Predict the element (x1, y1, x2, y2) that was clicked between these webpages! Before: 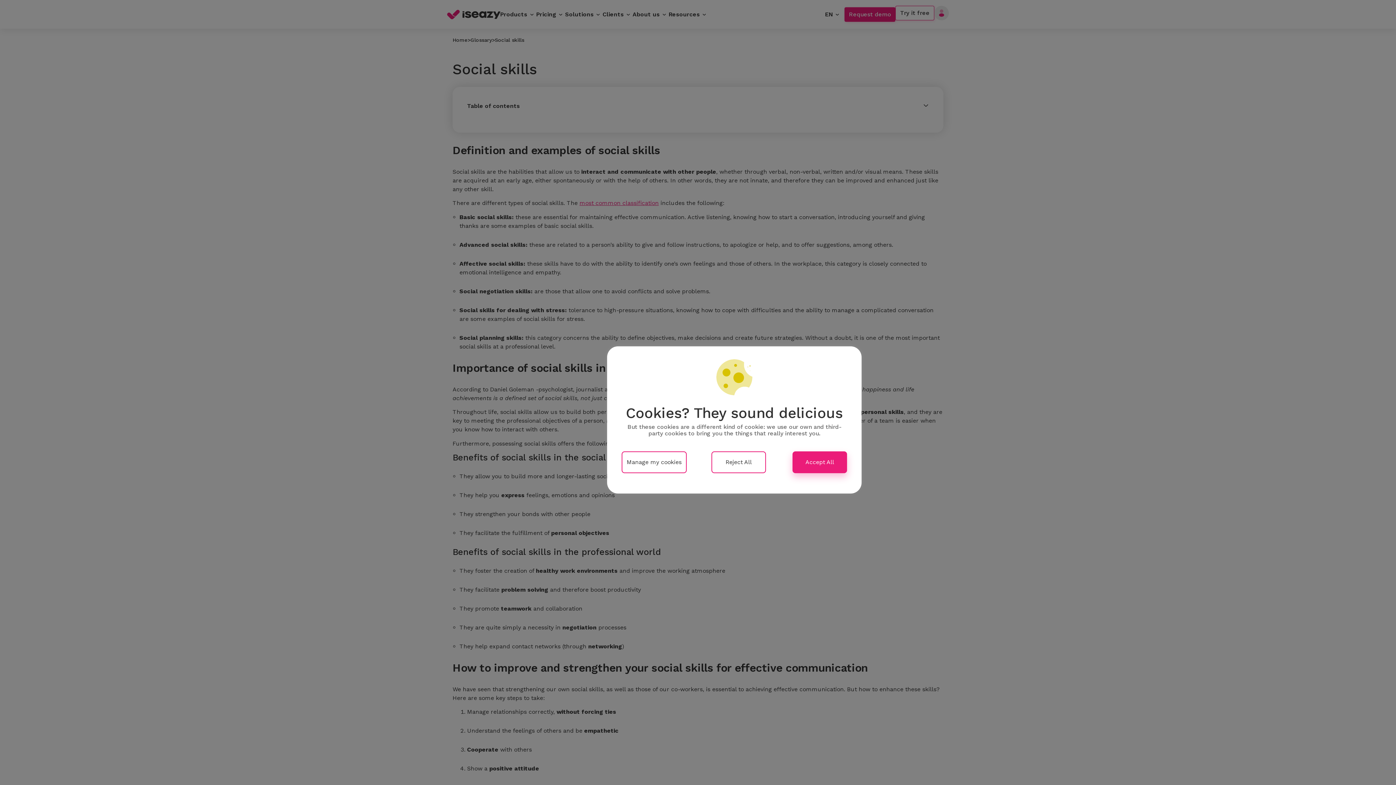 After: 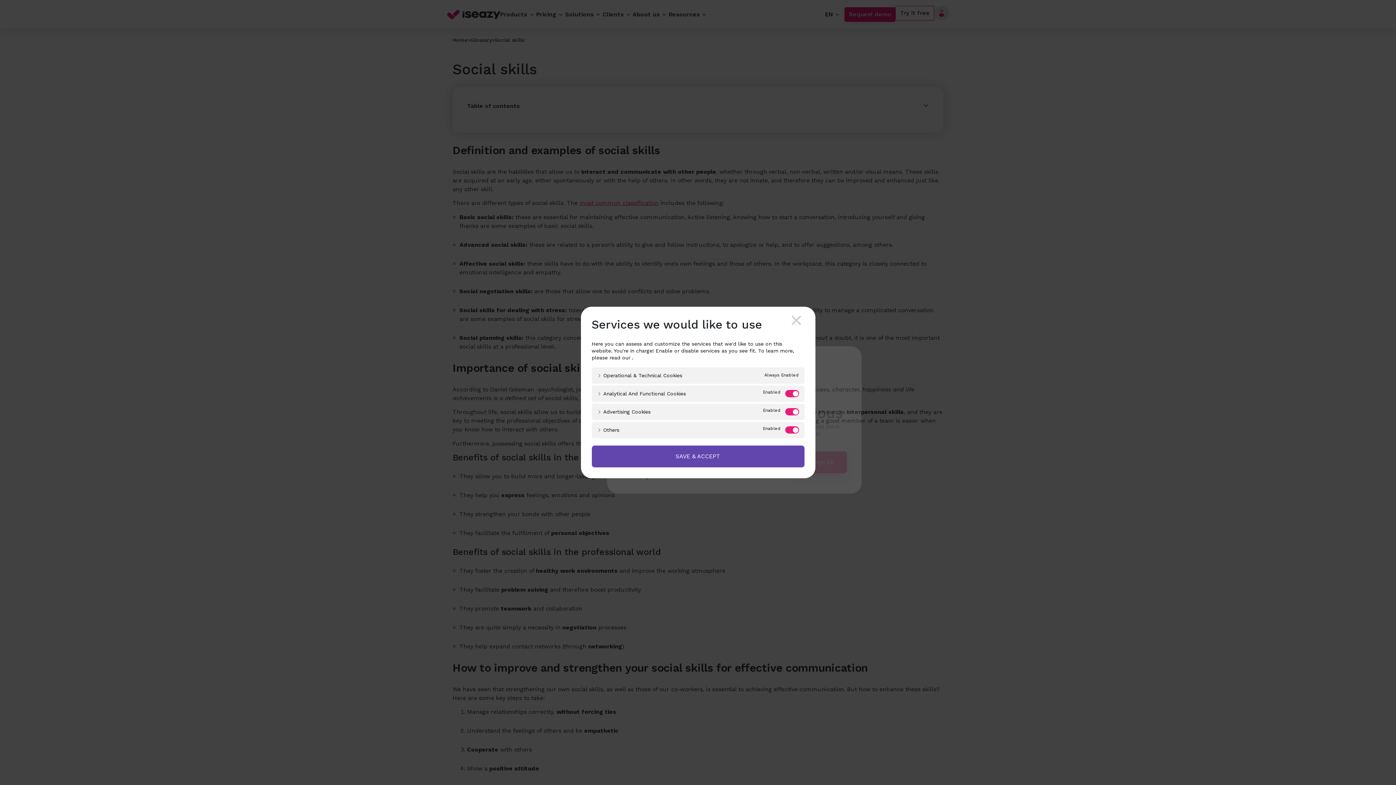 Action: label: Manage my cookies bbox: (621, 451, 686, 473)